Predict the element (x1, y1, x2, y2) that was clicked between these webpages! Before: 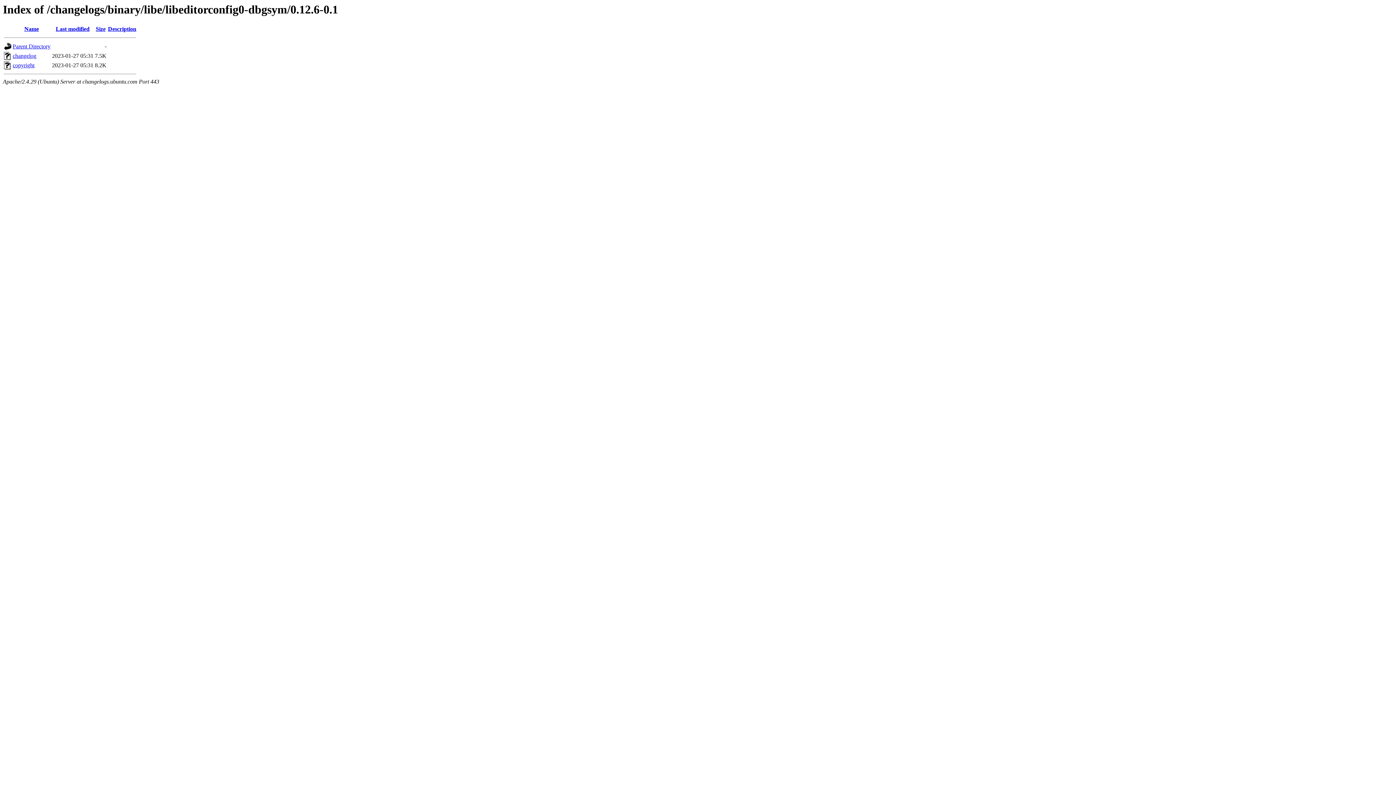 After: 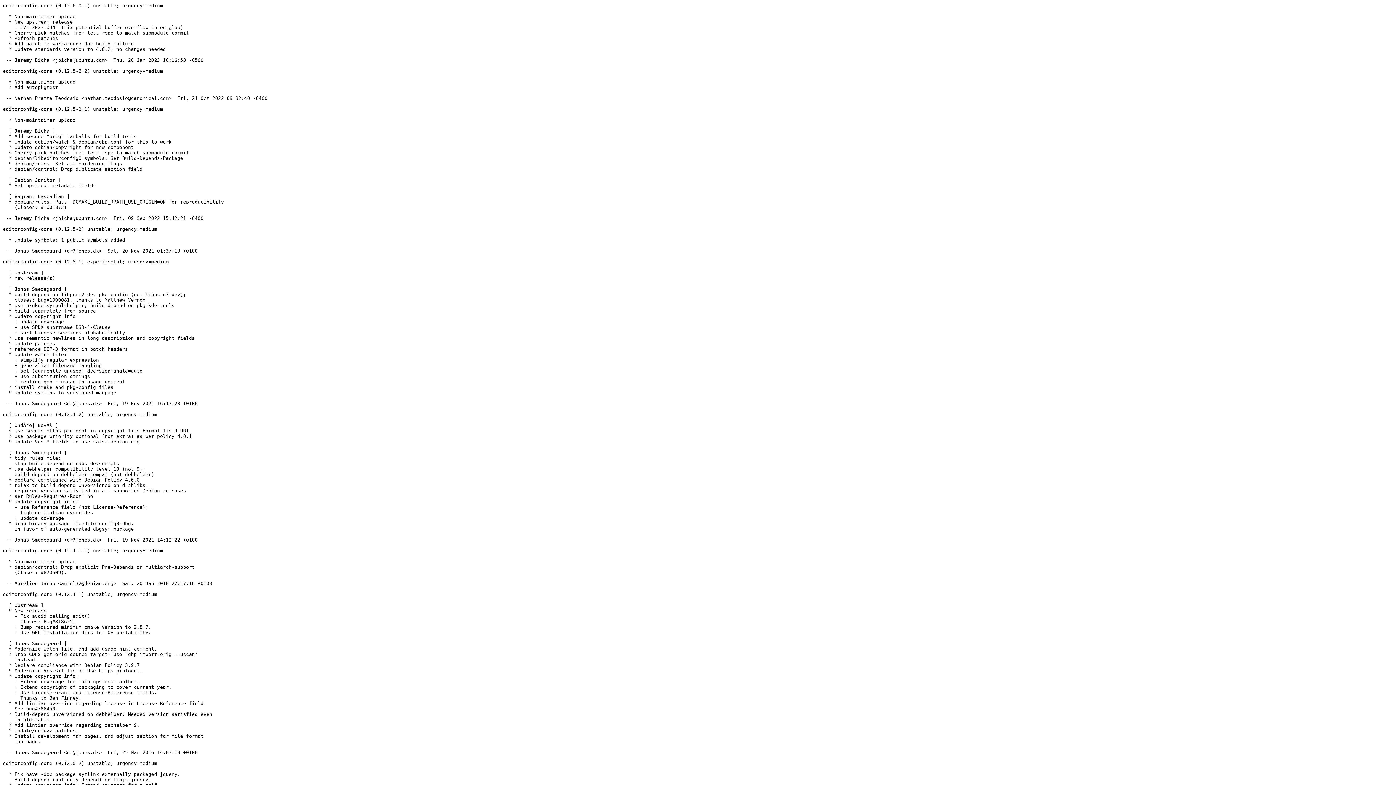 Action: label: changelog bbox: (12, 52, 36, 59)